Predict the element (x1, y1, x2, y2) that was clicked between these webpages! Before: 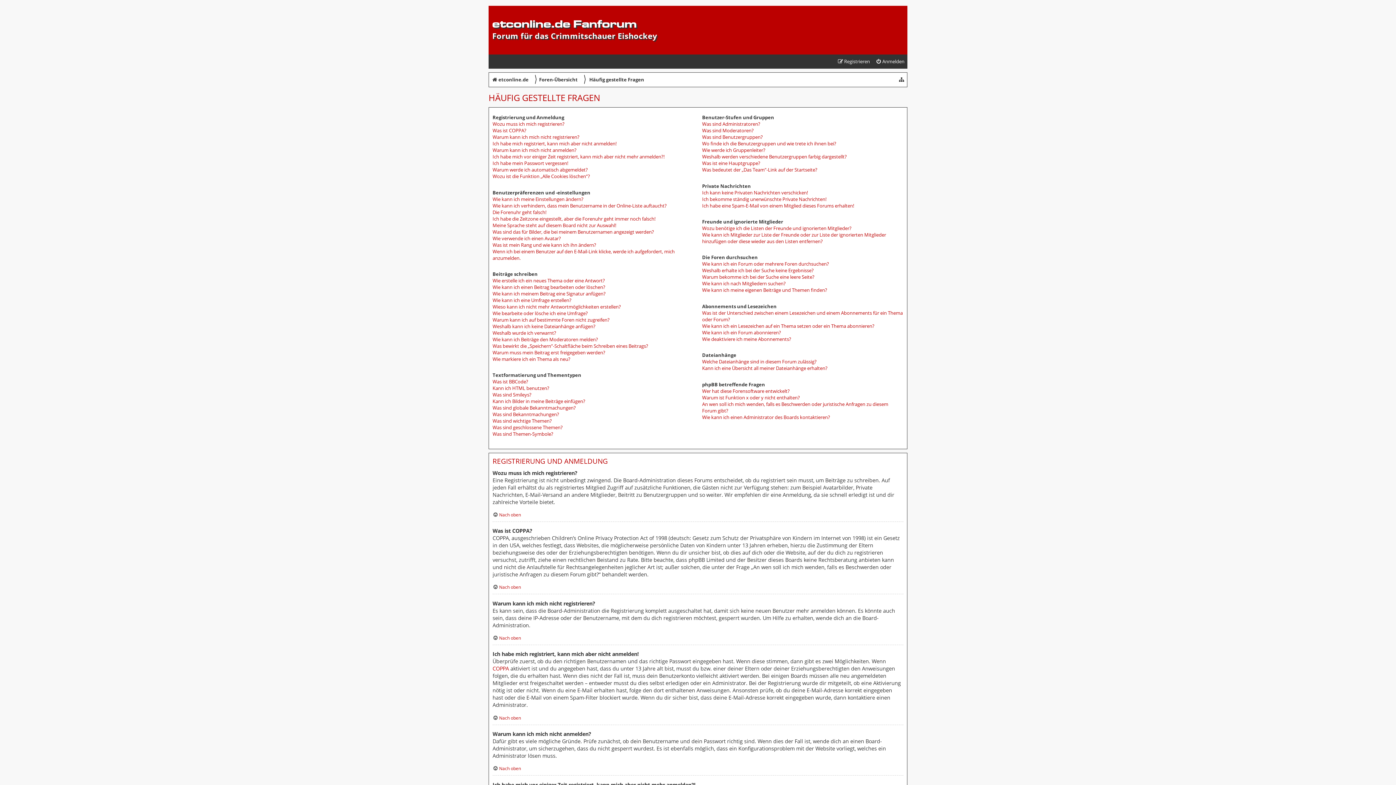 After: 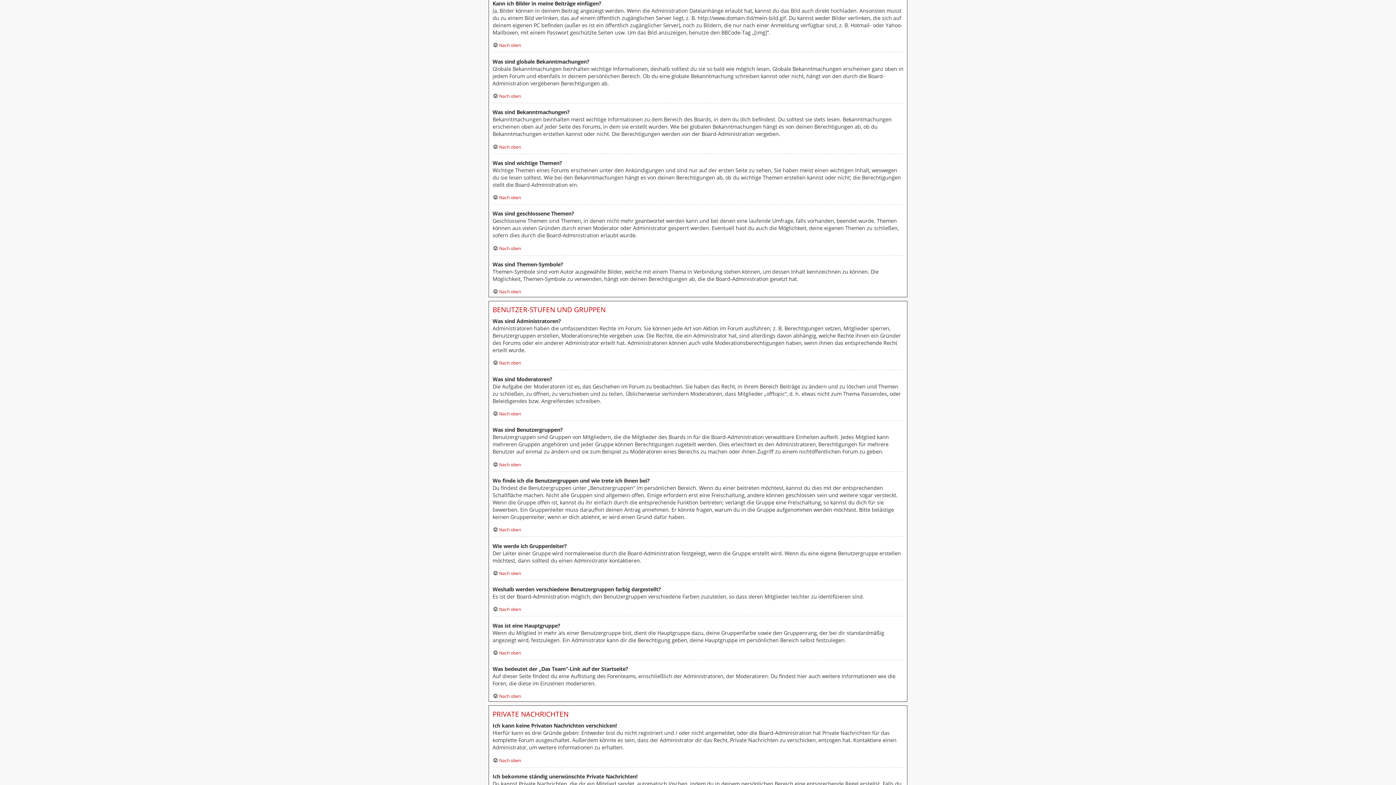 Action: bbox: (492, 398, 585, 404) label: Kann ich Bilder in meine Beiträge einfügen?